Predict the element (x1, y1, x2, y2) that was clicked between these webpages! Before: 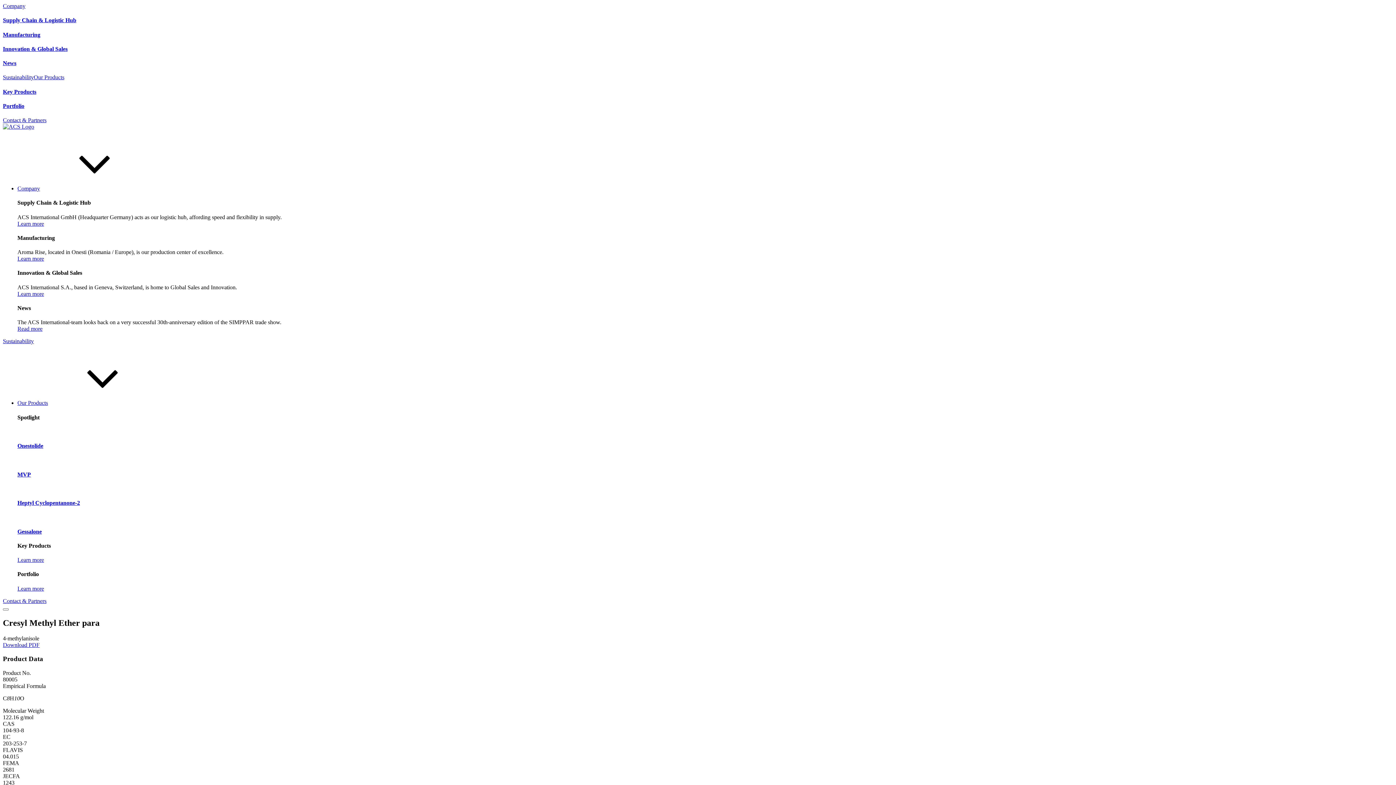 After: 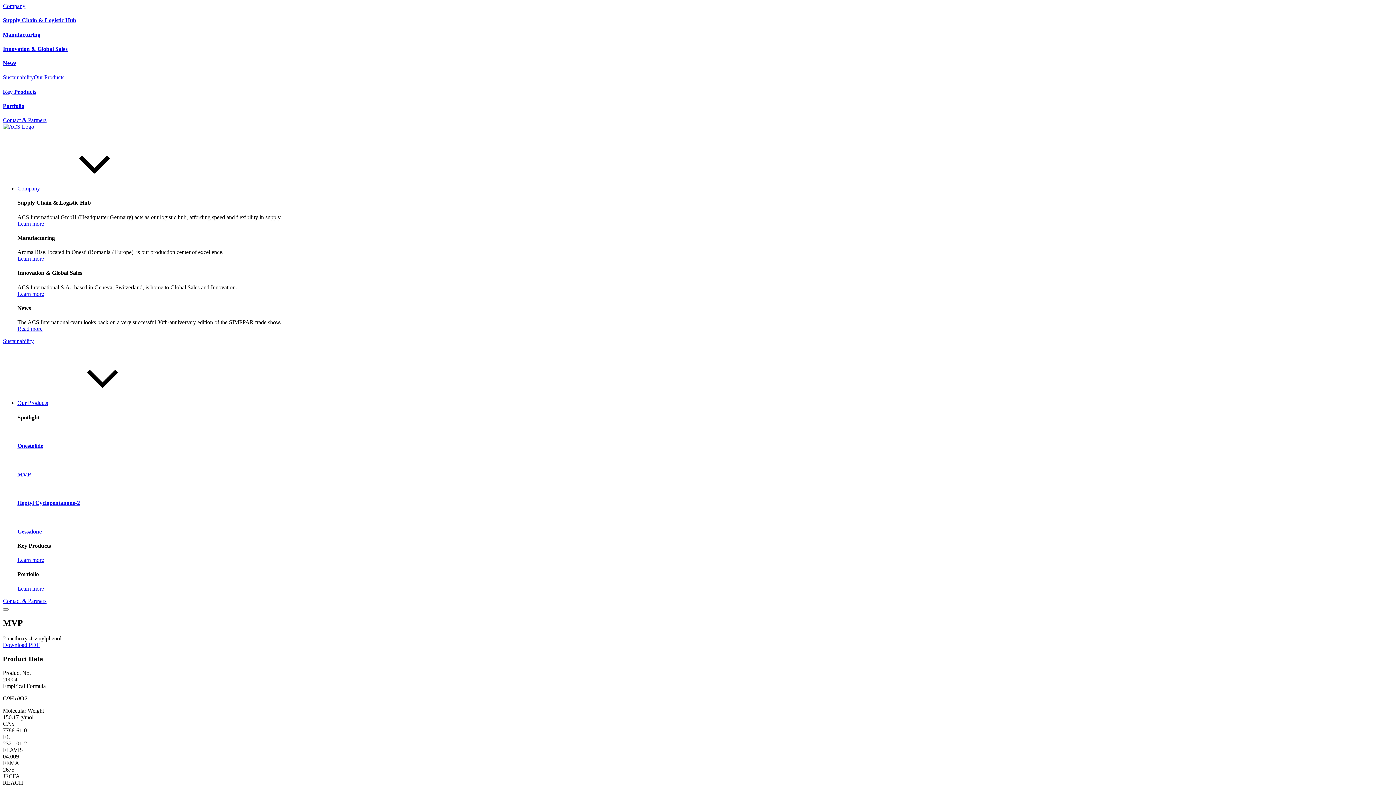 Action: label: MVP bbox: (17, 471, 1393, 478)